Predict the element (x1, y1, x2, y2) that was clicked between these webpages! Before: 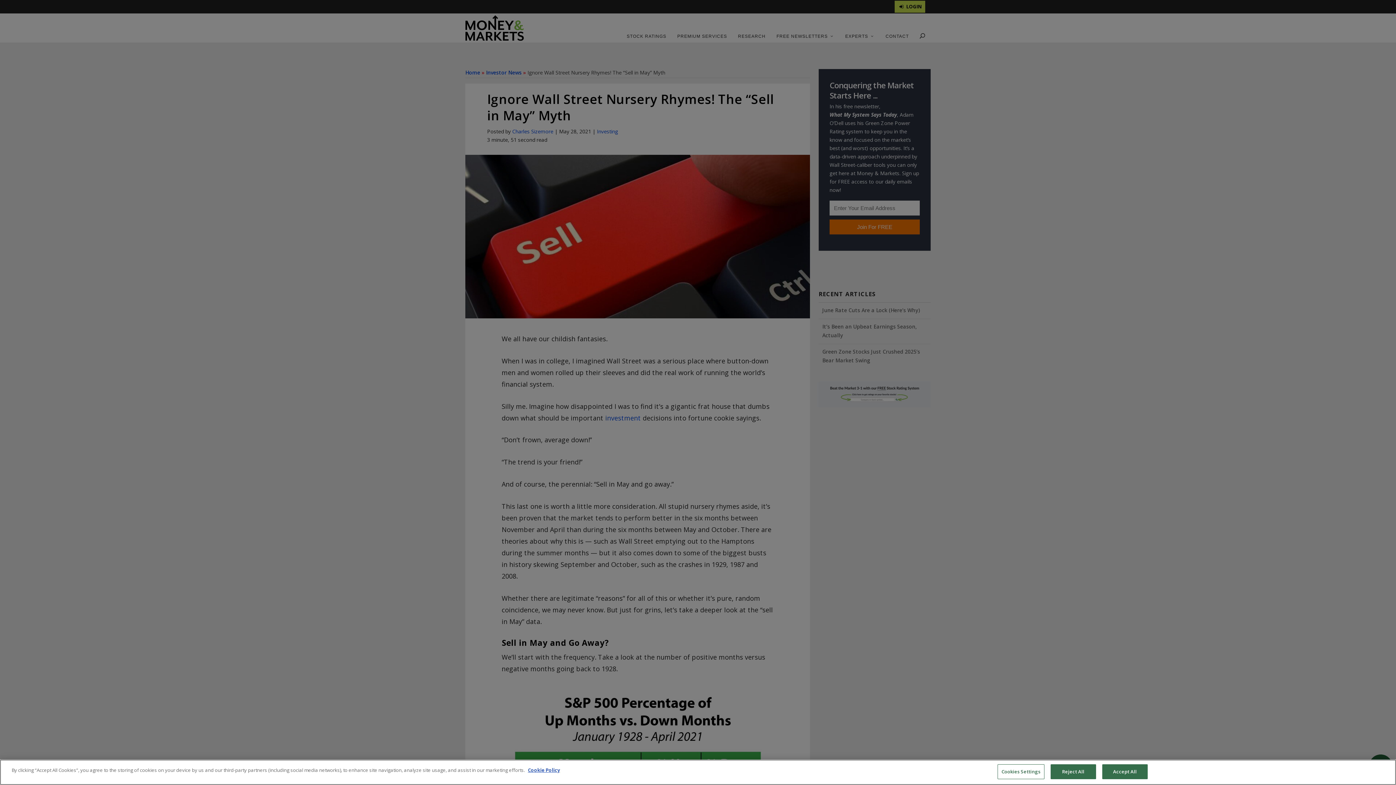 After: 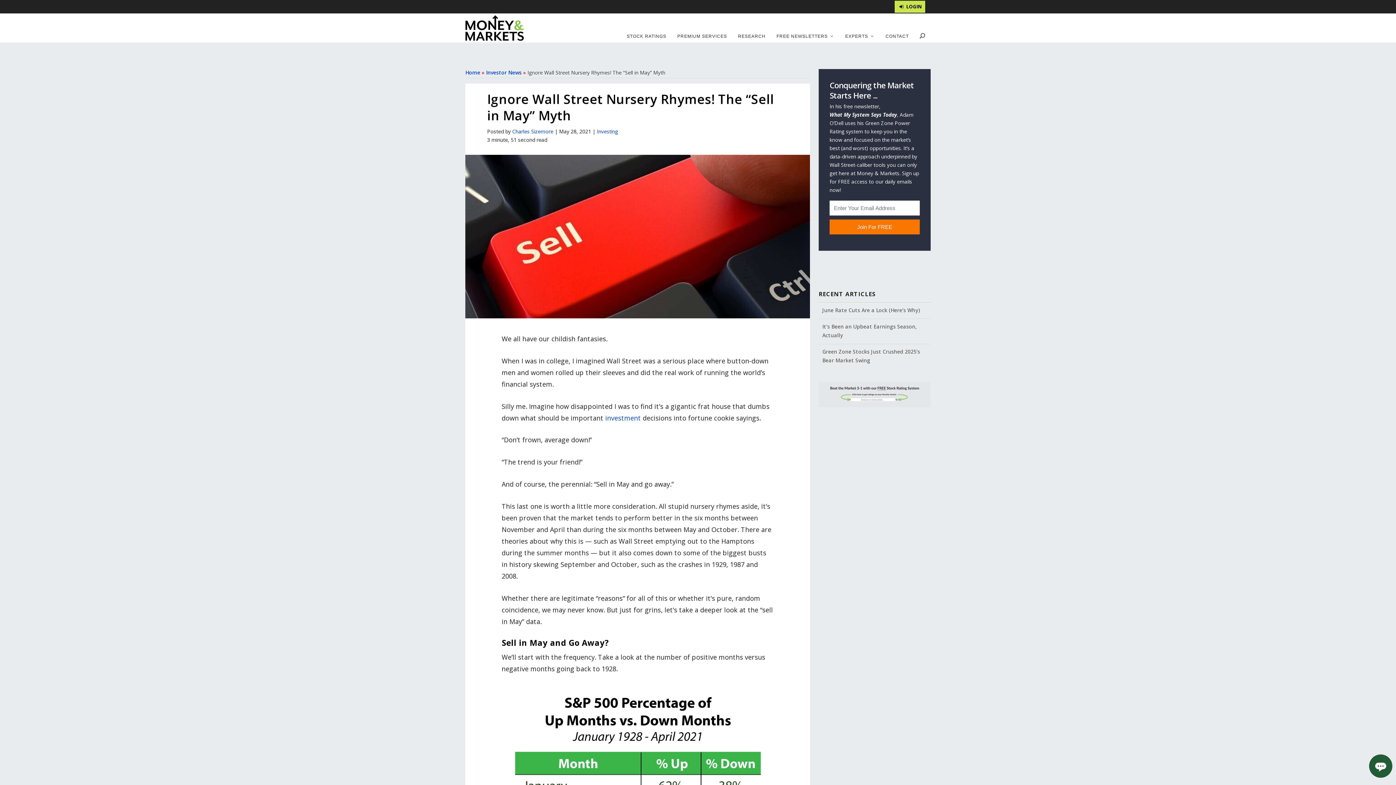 Action: label: Accept All bbox: (1102, 764, 1147, 779)